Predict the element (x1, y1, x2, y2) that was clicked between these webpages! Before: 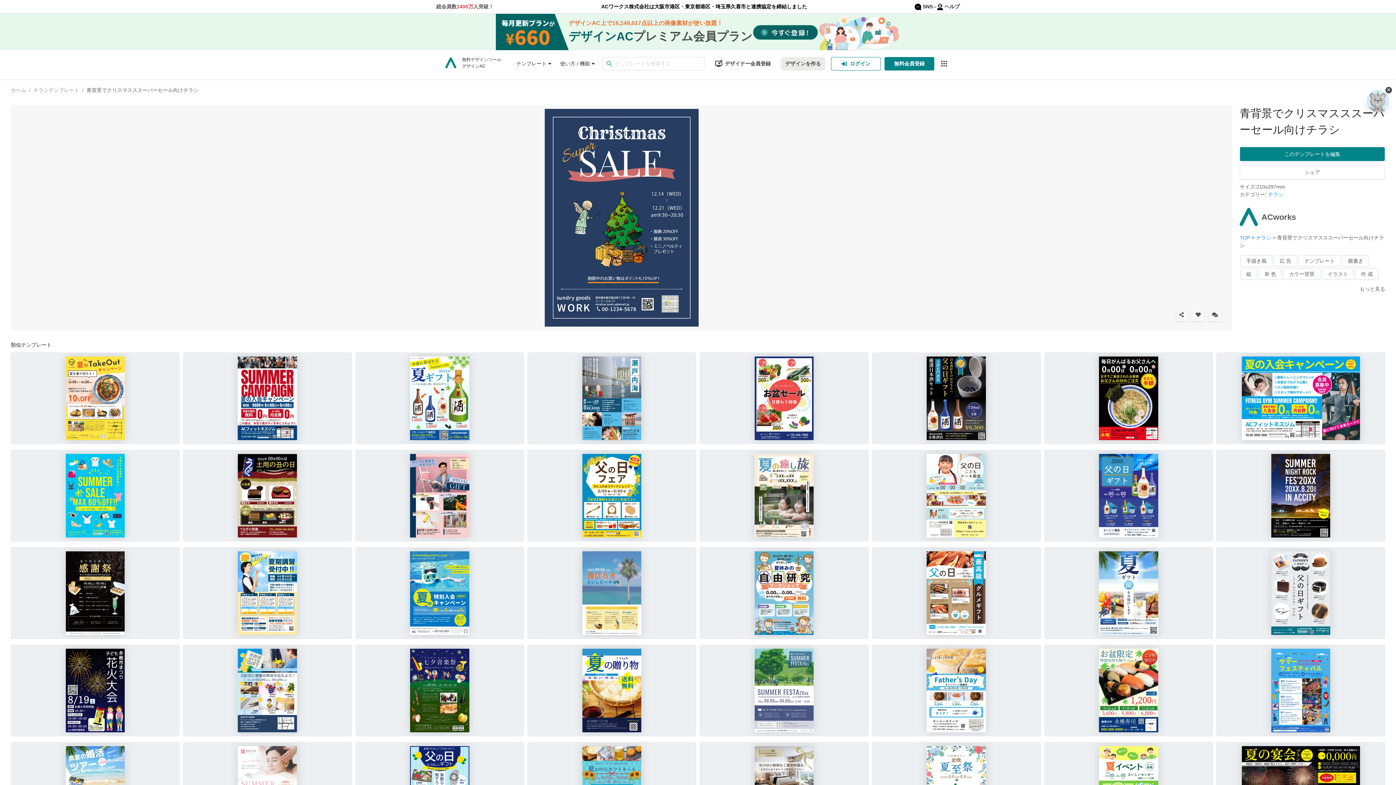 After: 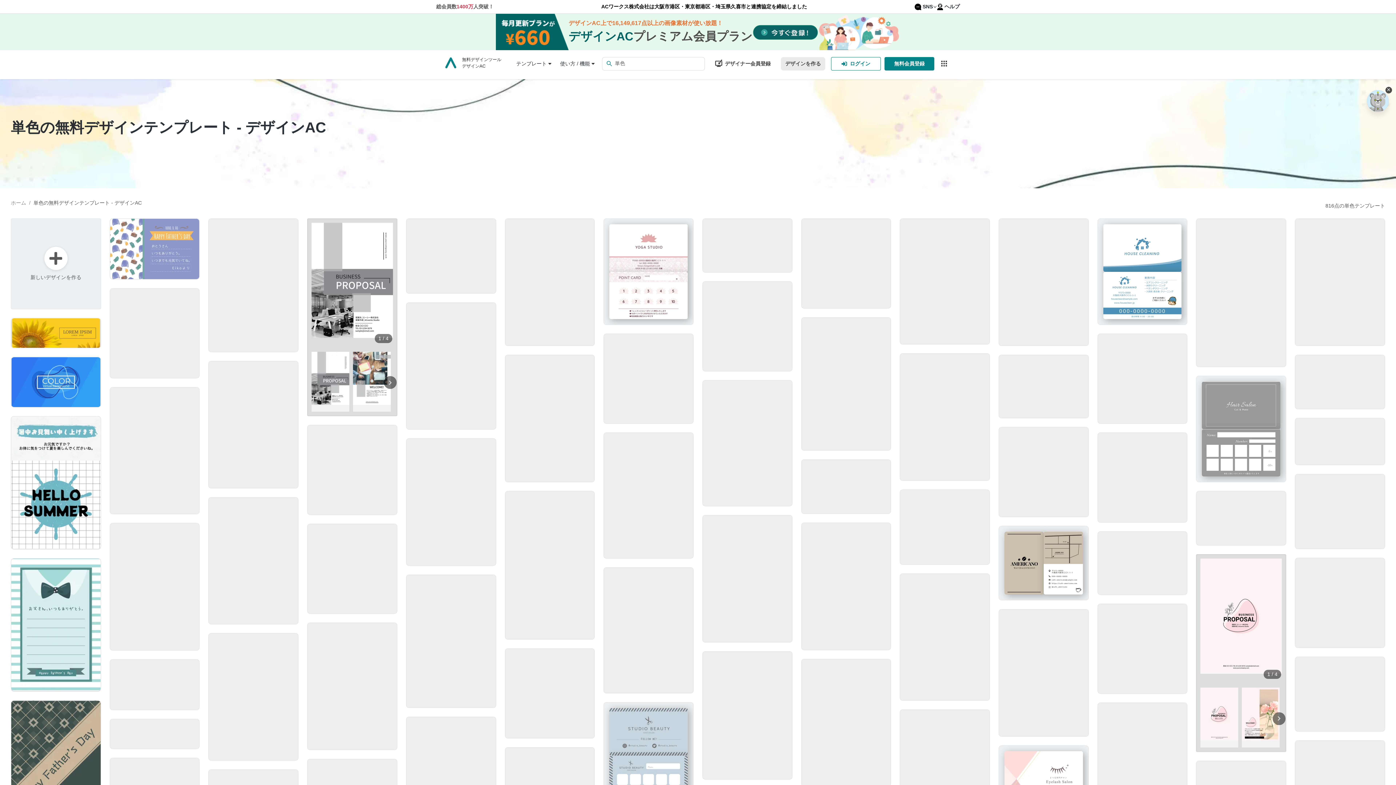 Action: label: 単 色 bbox: (1258, 268, 1282, 280)